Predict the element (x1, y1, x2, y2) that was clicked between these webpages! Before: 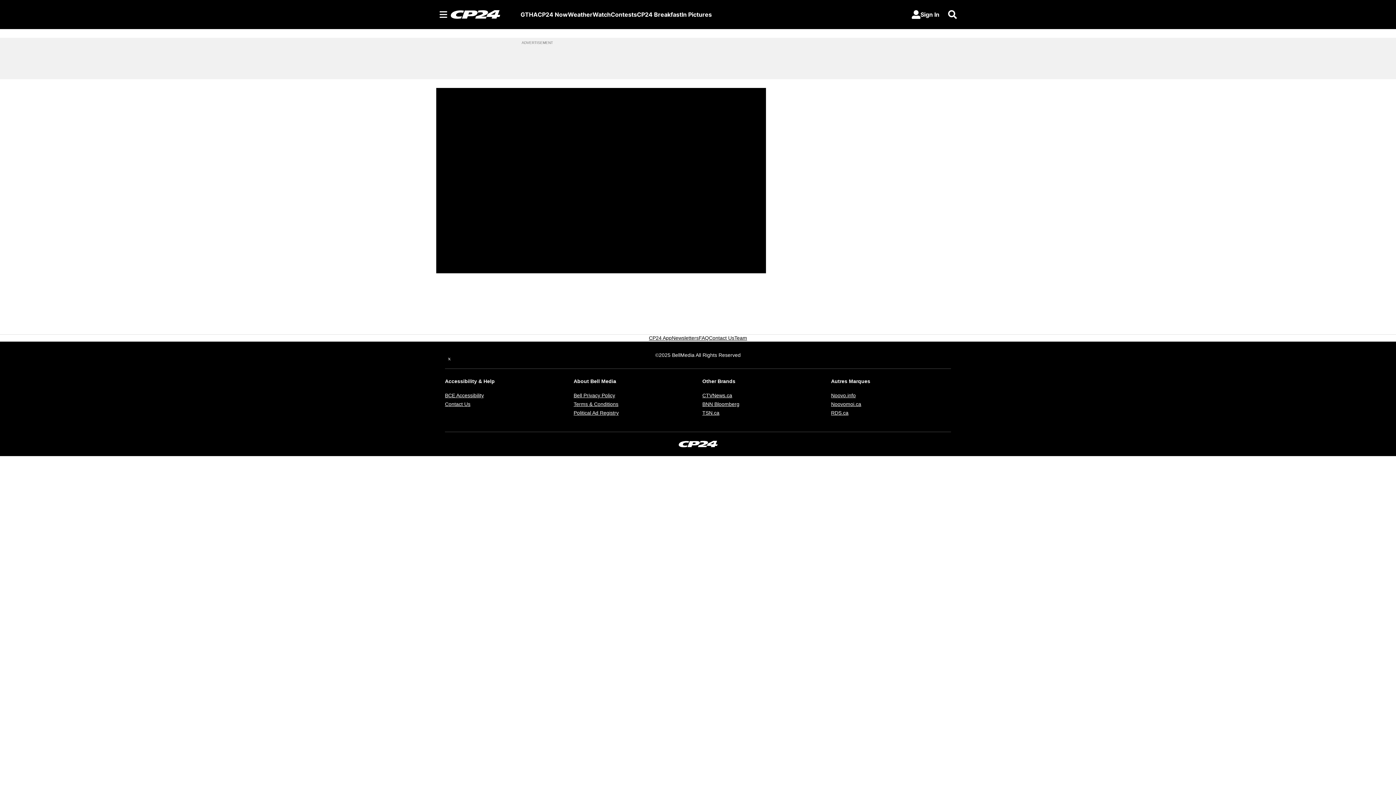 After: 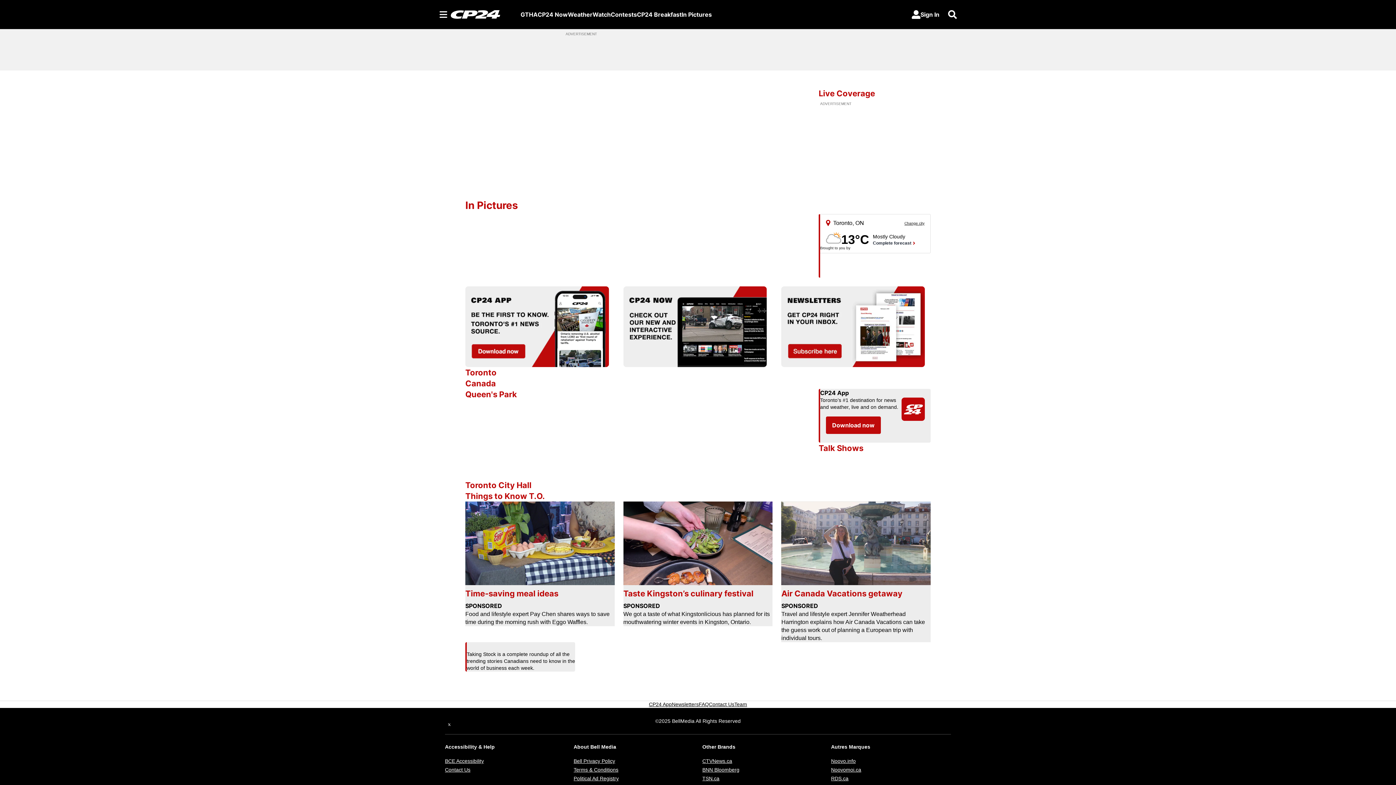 Action: bbox: (450, 9, 520, 18)